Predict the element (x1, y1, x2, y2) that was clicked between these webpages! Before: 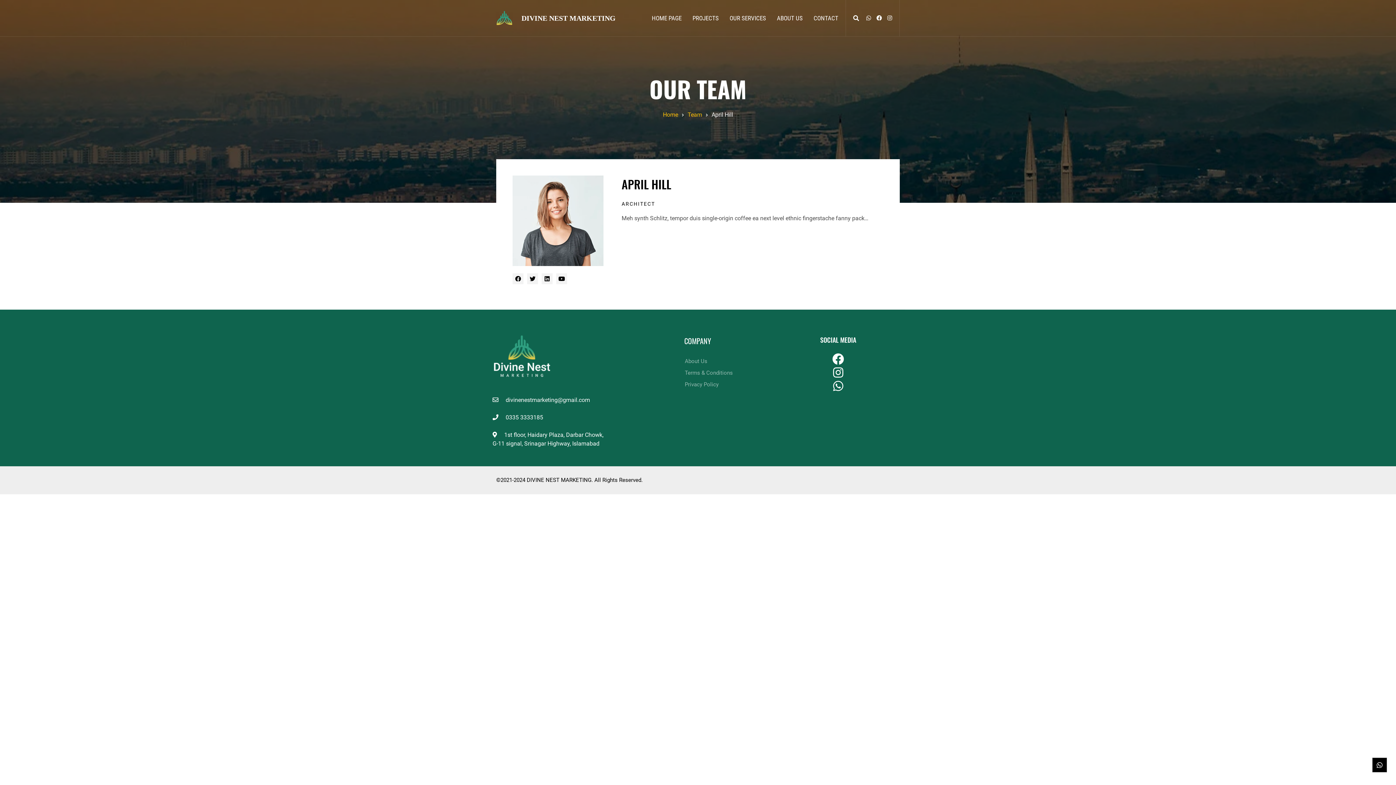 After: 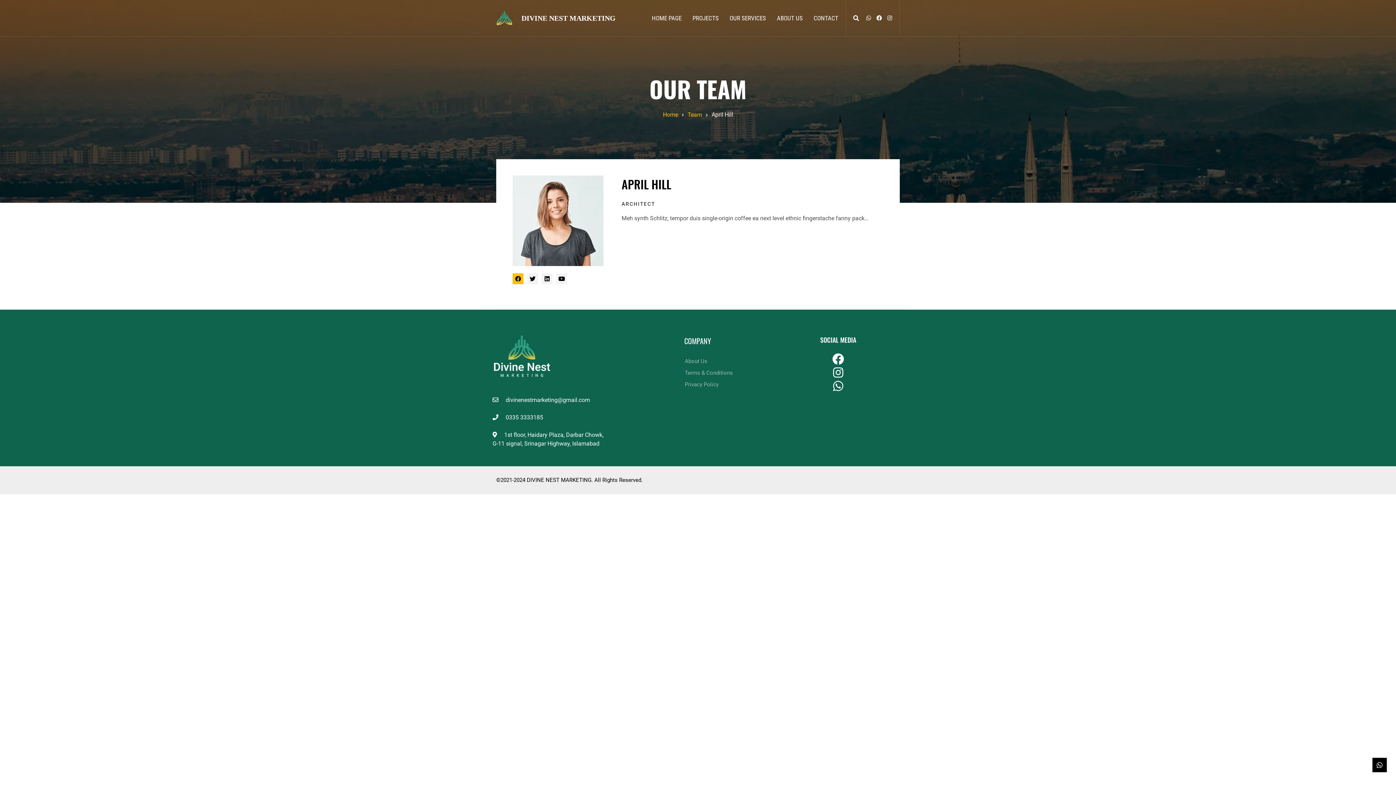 Action: bbox: (512, 273, 523, 284)